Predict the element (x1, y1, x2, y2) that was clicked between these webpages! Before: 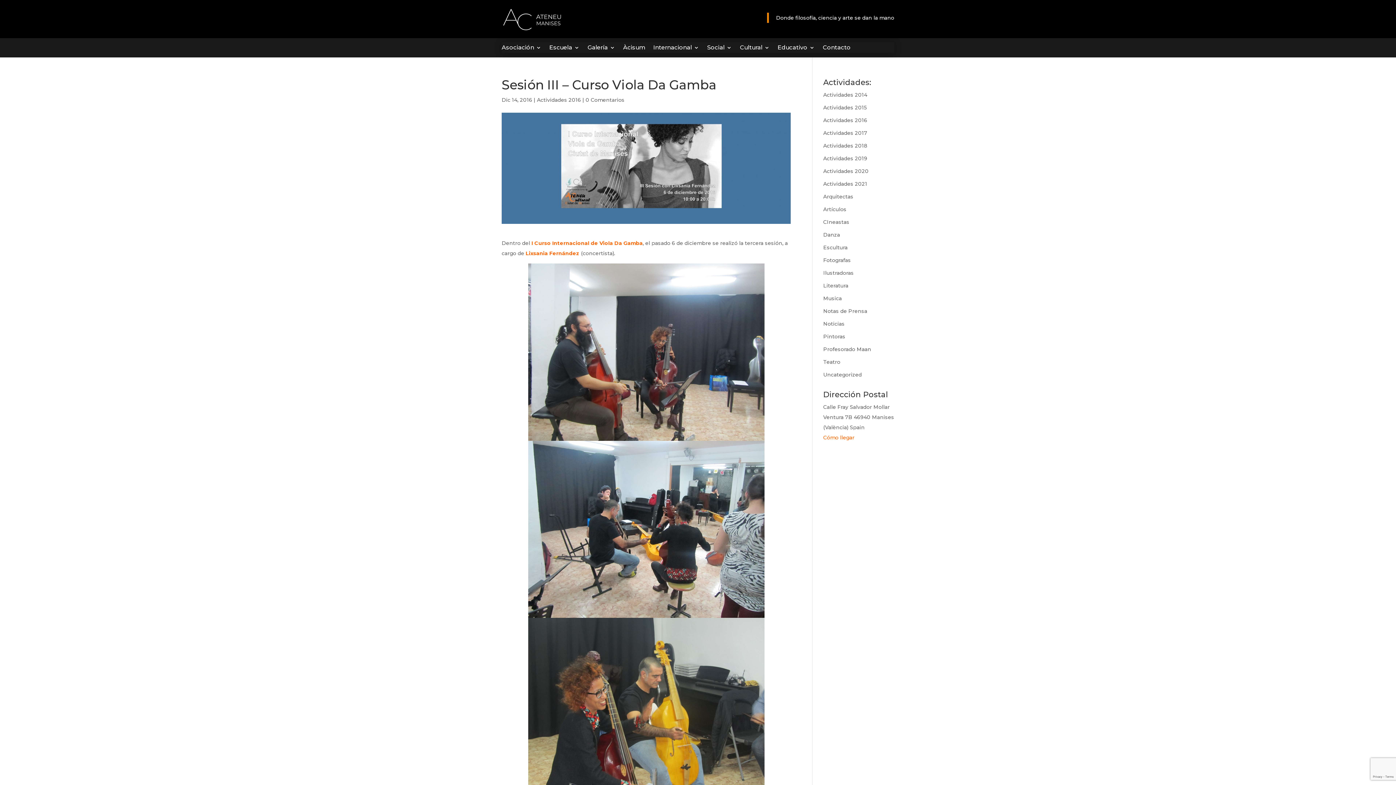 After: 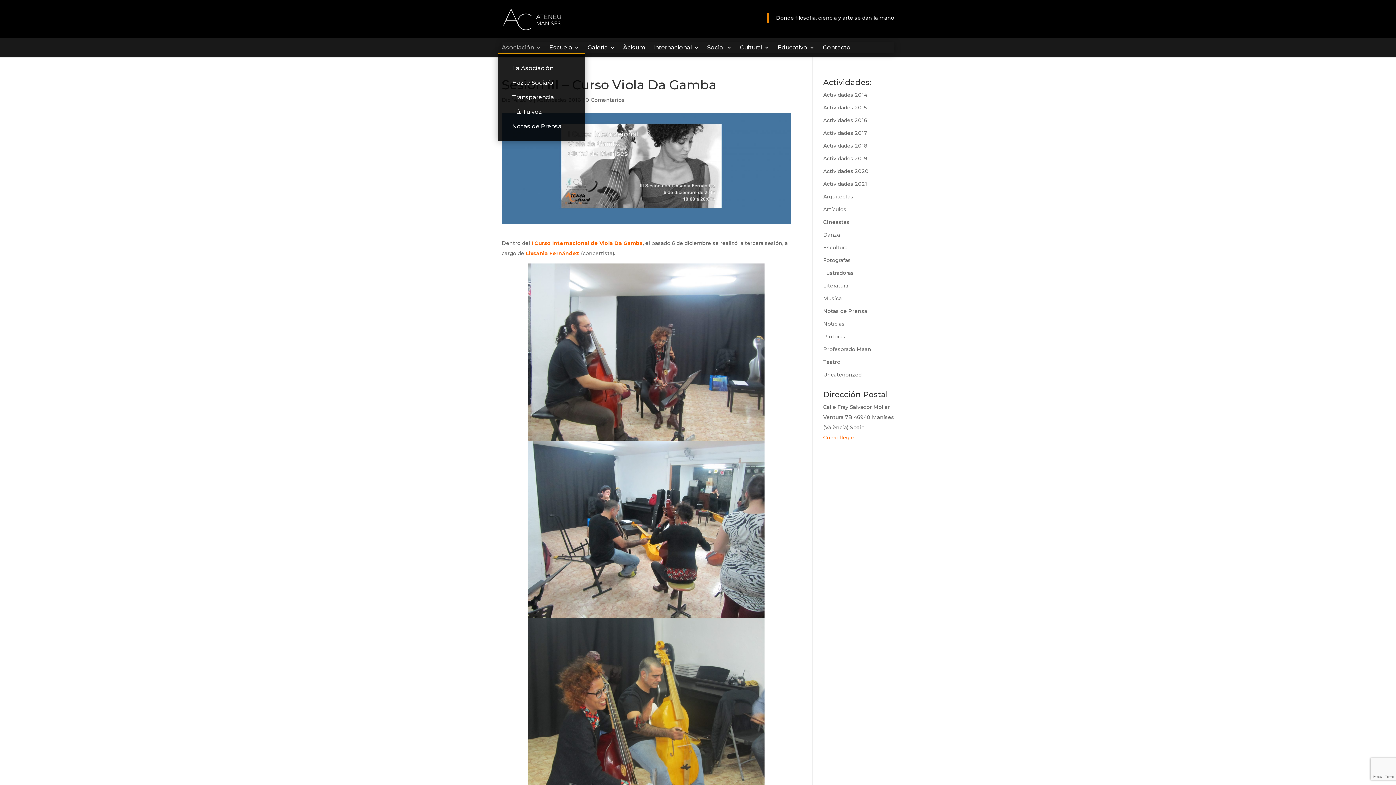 Action: label: Asociación bbox: (501, 45, 541, 53)